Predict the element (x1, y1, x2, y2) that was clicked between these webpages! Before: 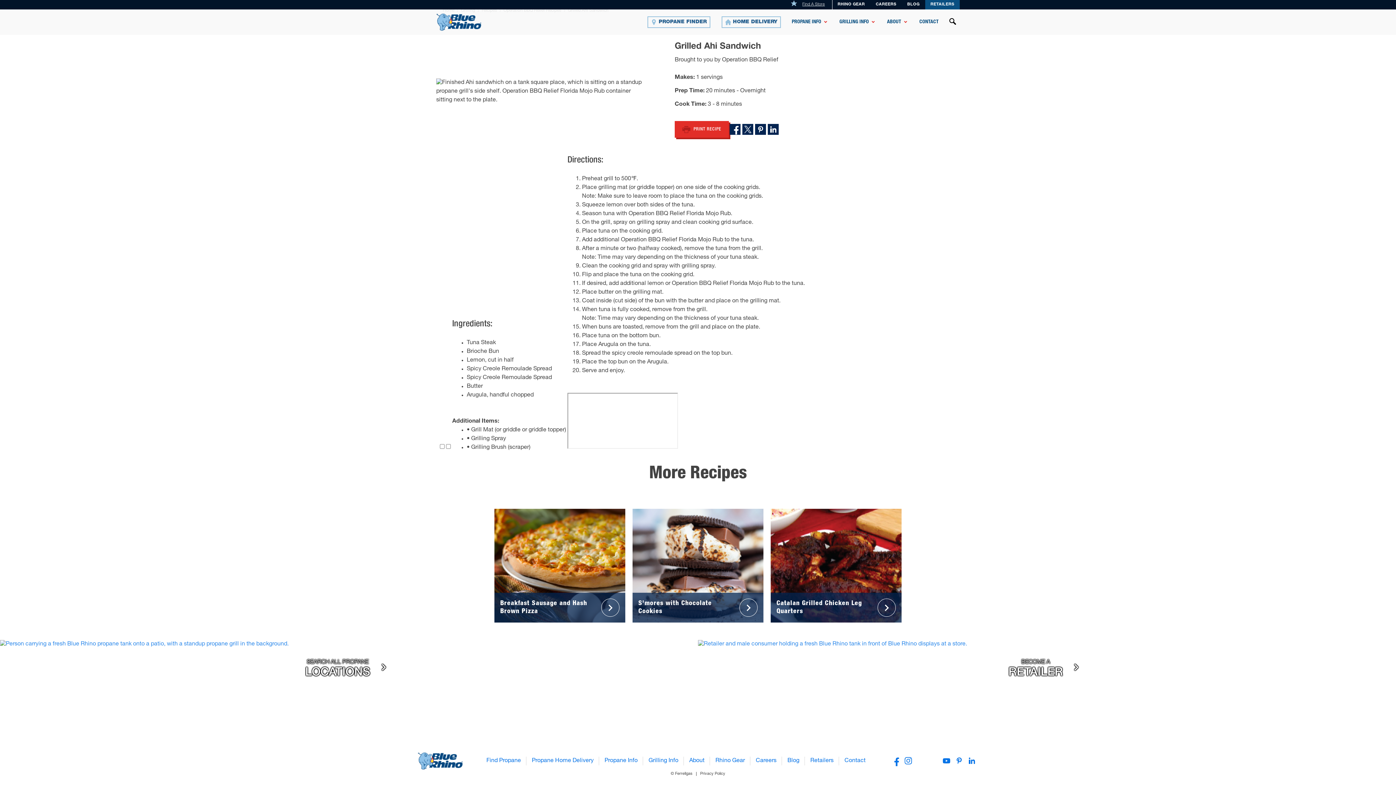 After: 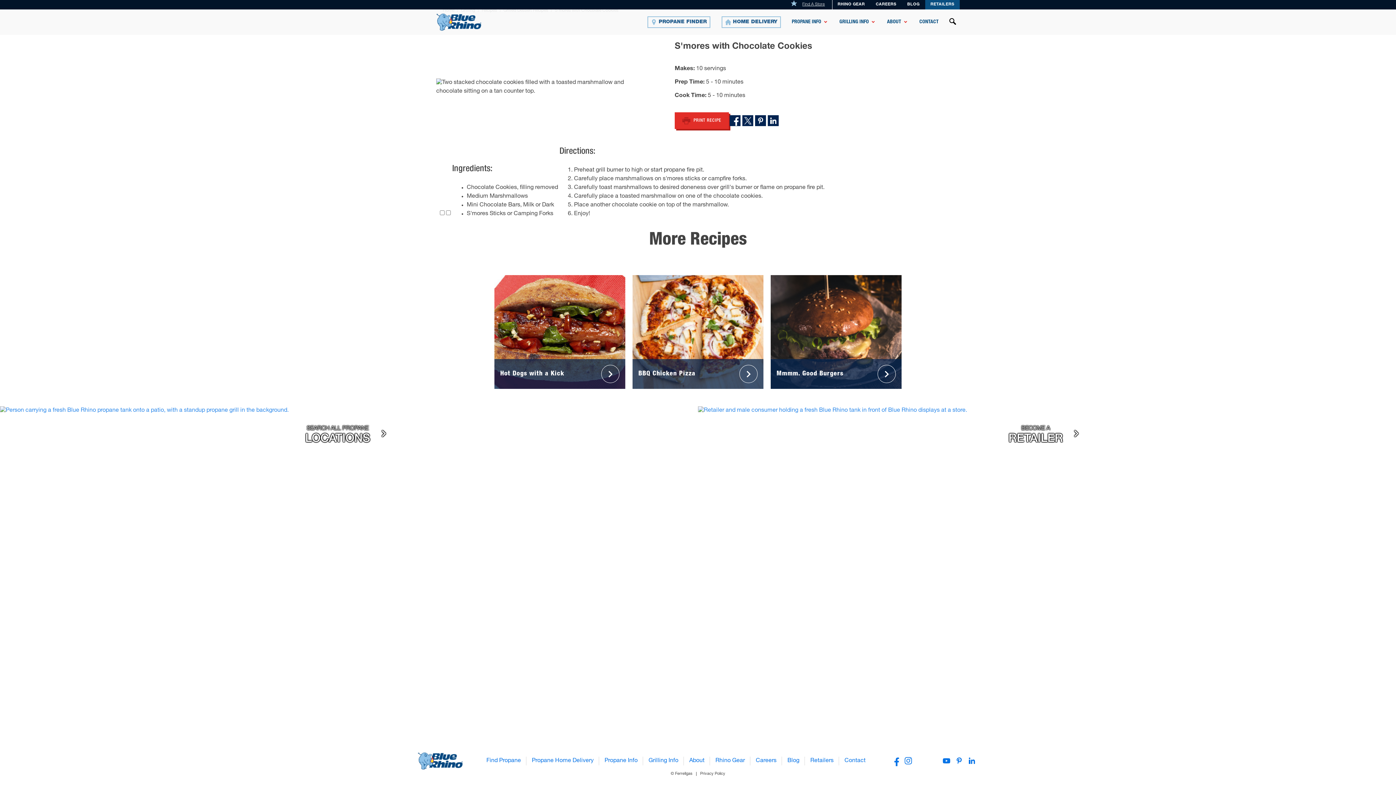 Action: bbox: (632, 509, 763, 623) label: __label__p5ueo0m8wc52a29mgeu3q